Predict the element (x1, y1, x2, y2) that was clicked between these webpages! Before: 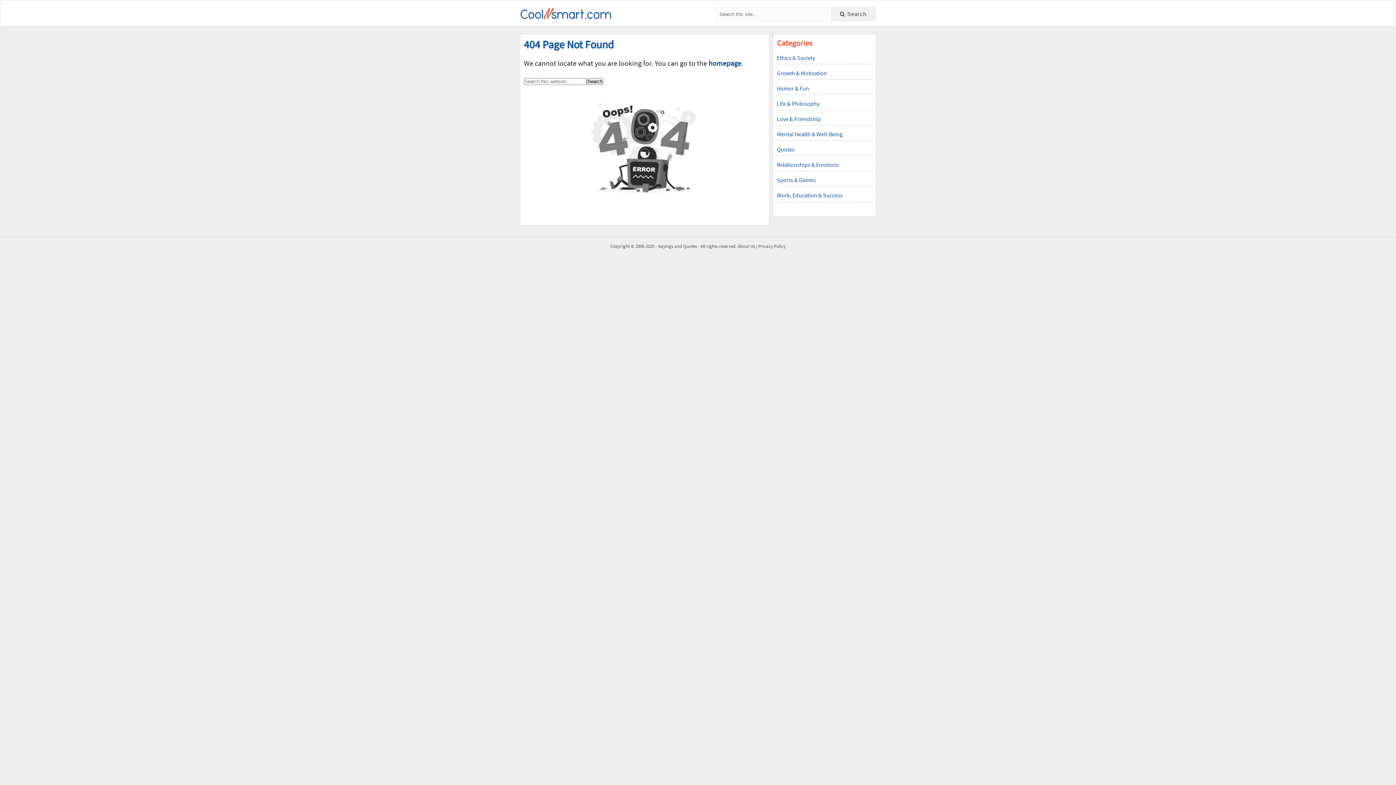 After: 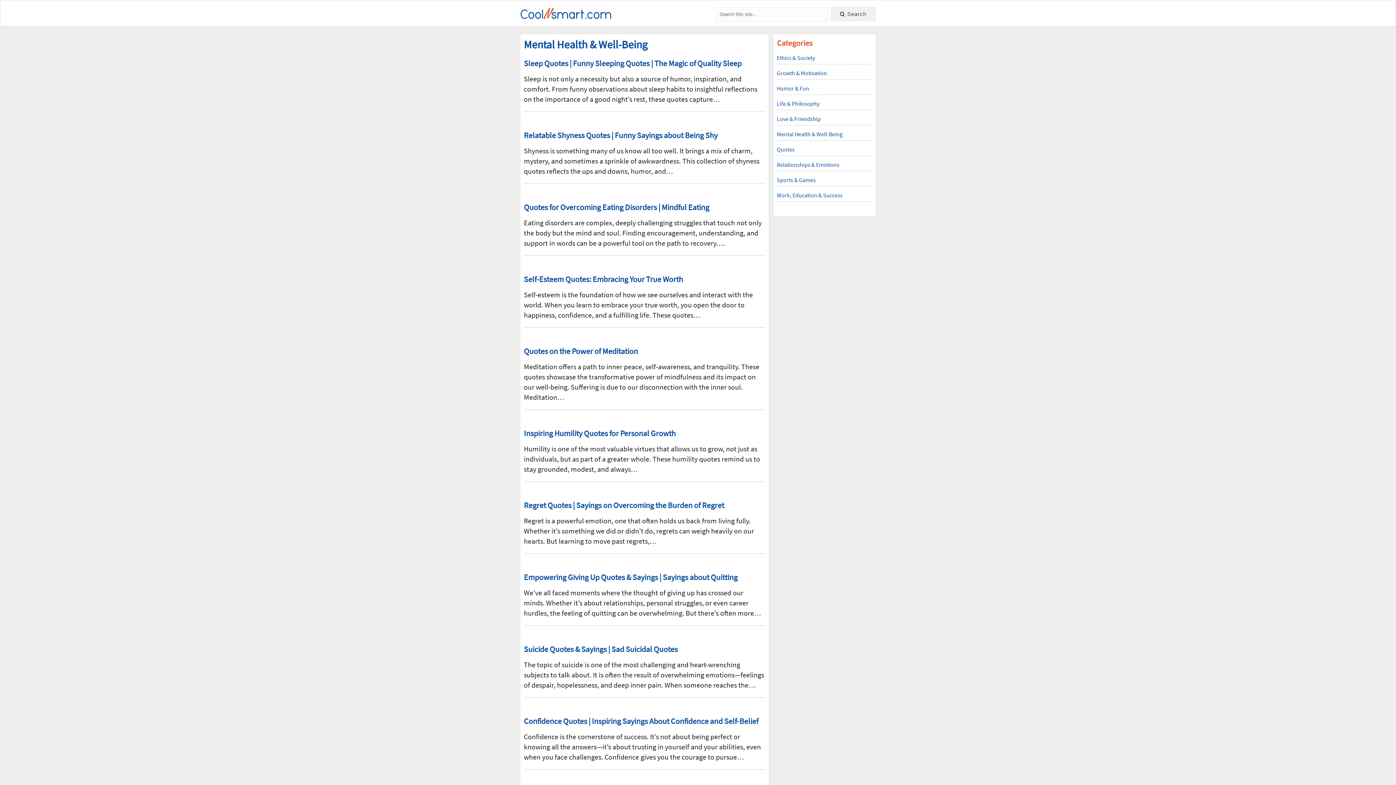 Action: label: Mental Health & Well-Being bbox: (777, 129, 842, 138)